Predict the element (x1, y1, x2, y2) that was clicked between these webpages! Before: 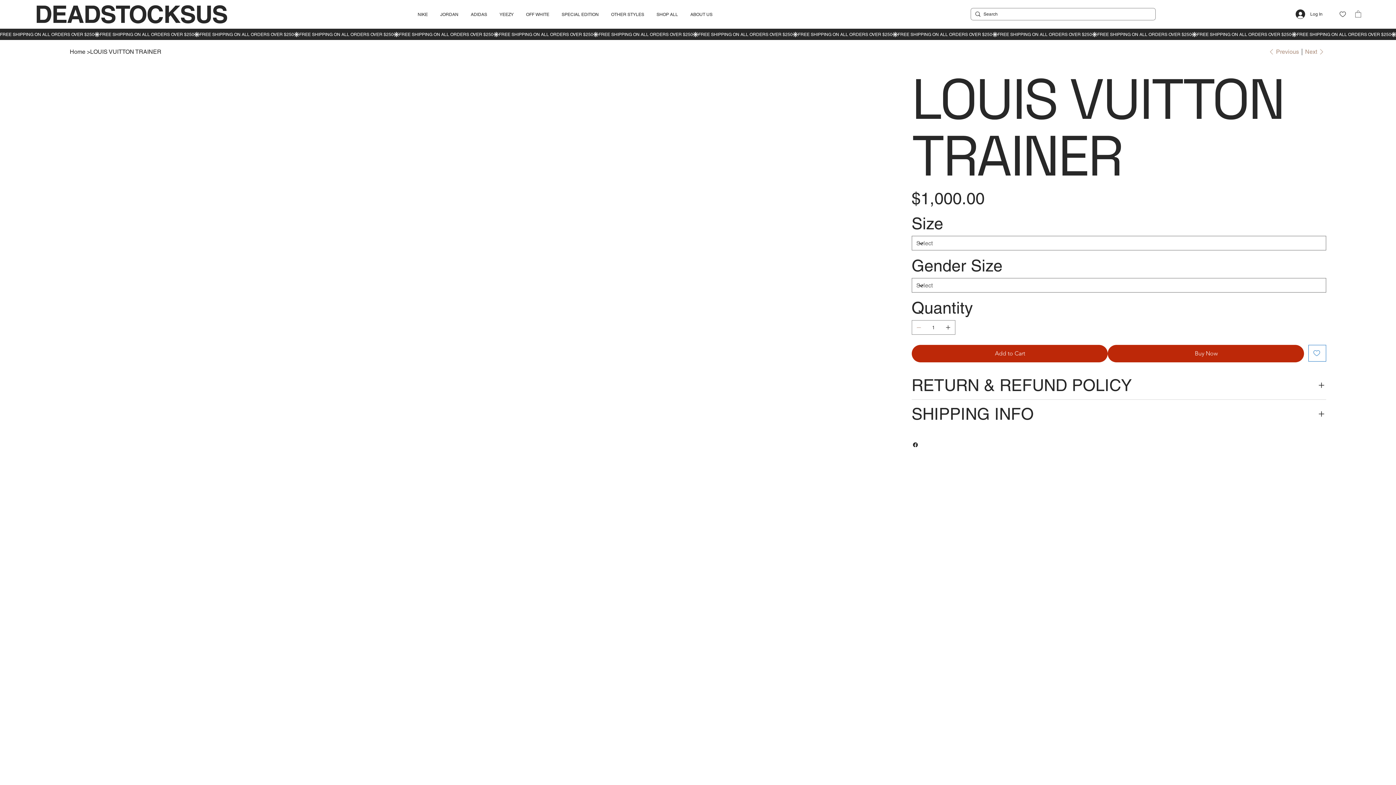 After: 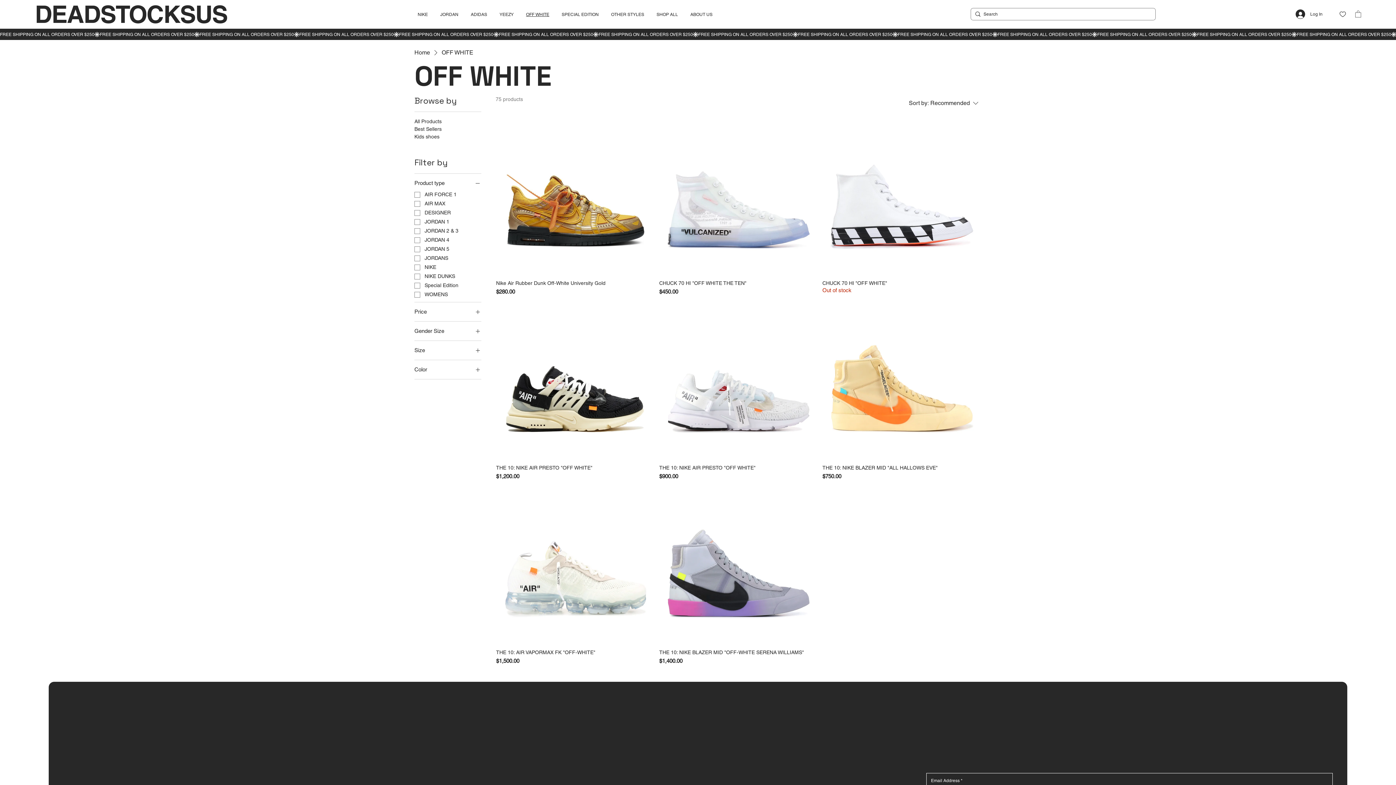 Action: label: OFF WHITE bbox: (526, 11, 549, 17)